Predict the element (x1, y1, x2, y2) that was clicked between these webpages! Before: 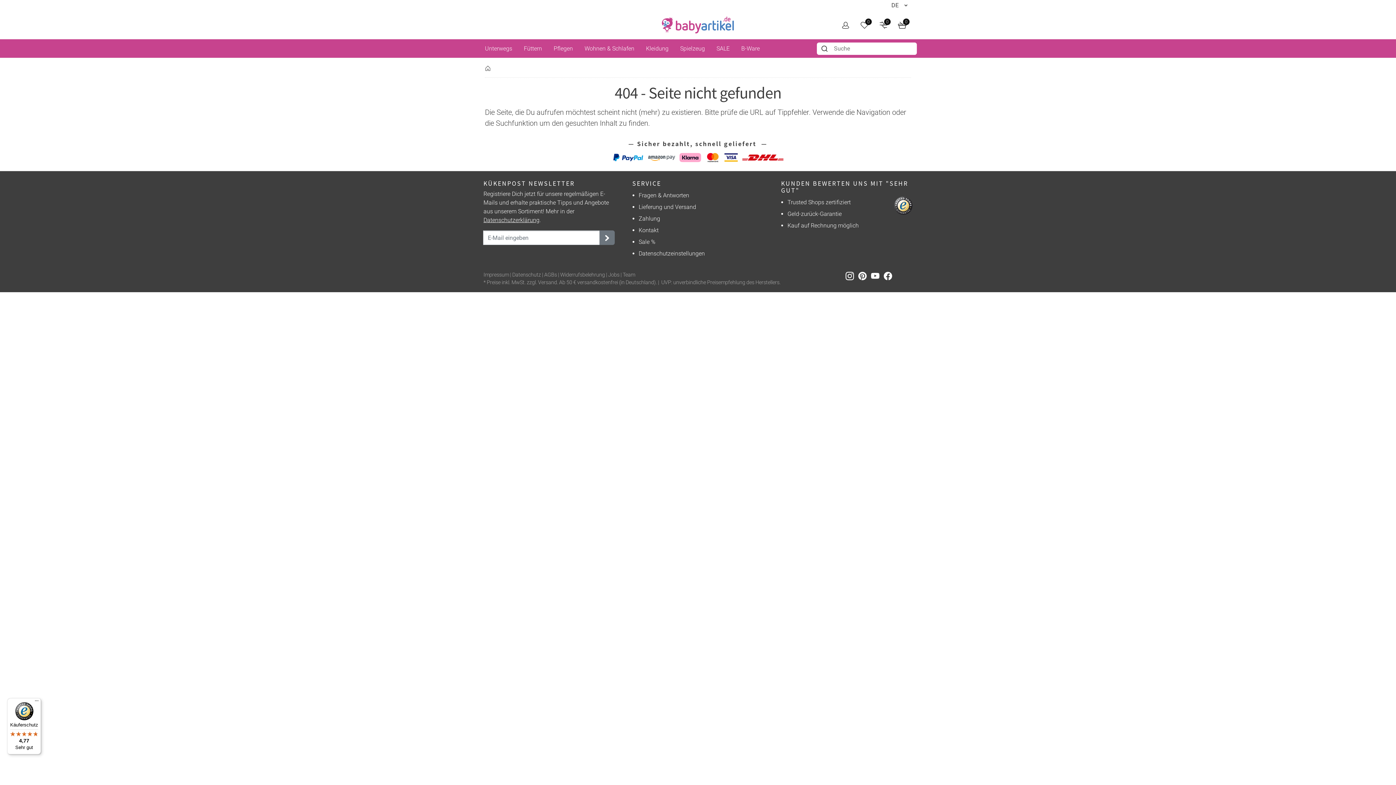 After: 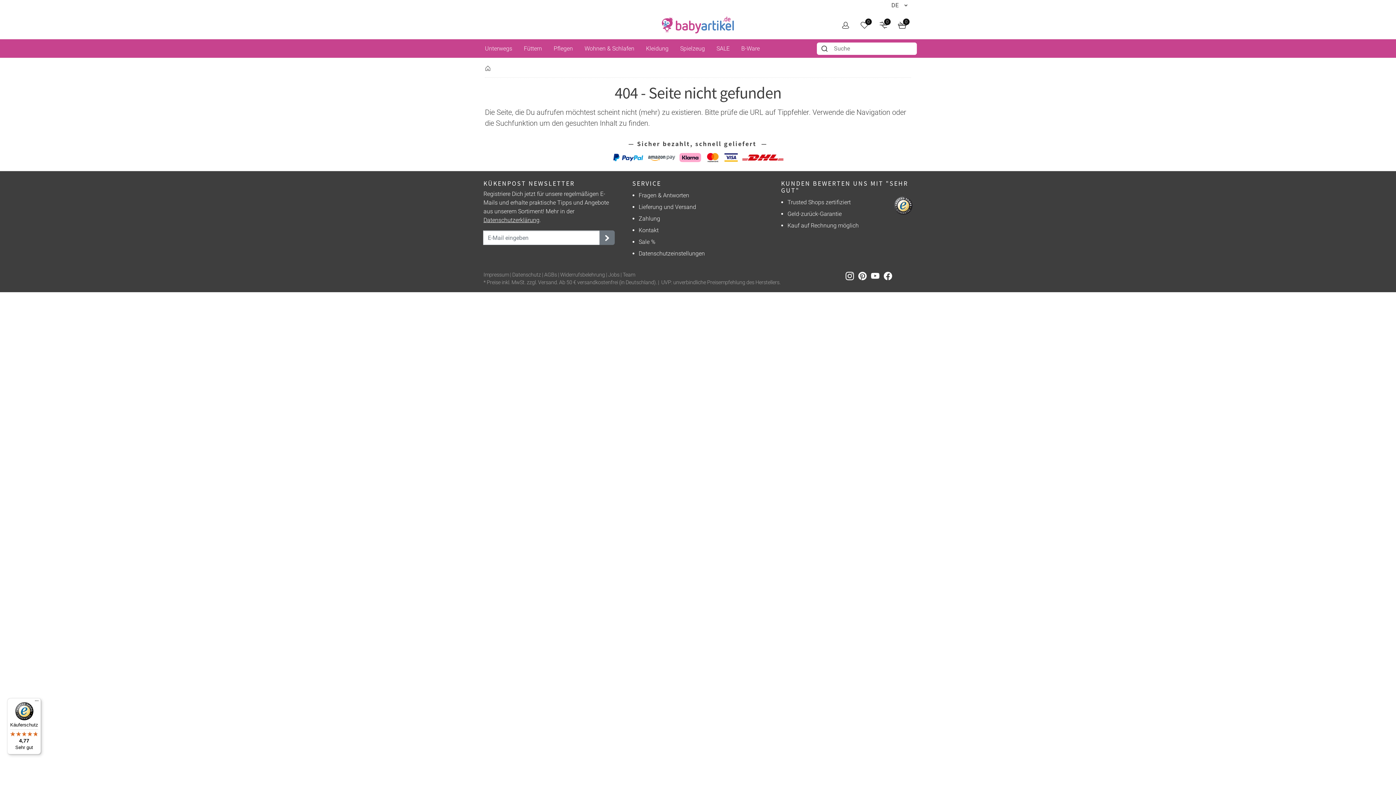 Action: label:   bbox: (845, 272, 858, 279)